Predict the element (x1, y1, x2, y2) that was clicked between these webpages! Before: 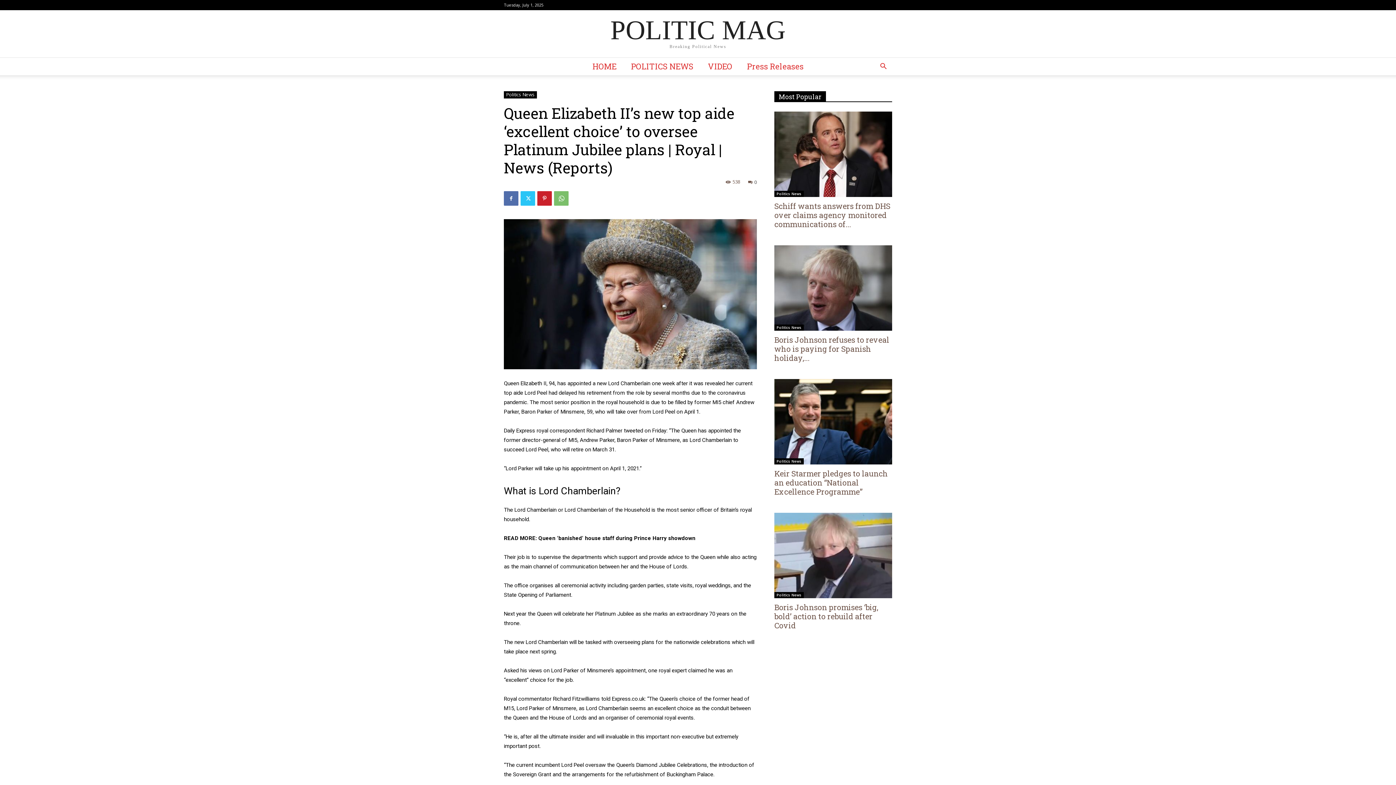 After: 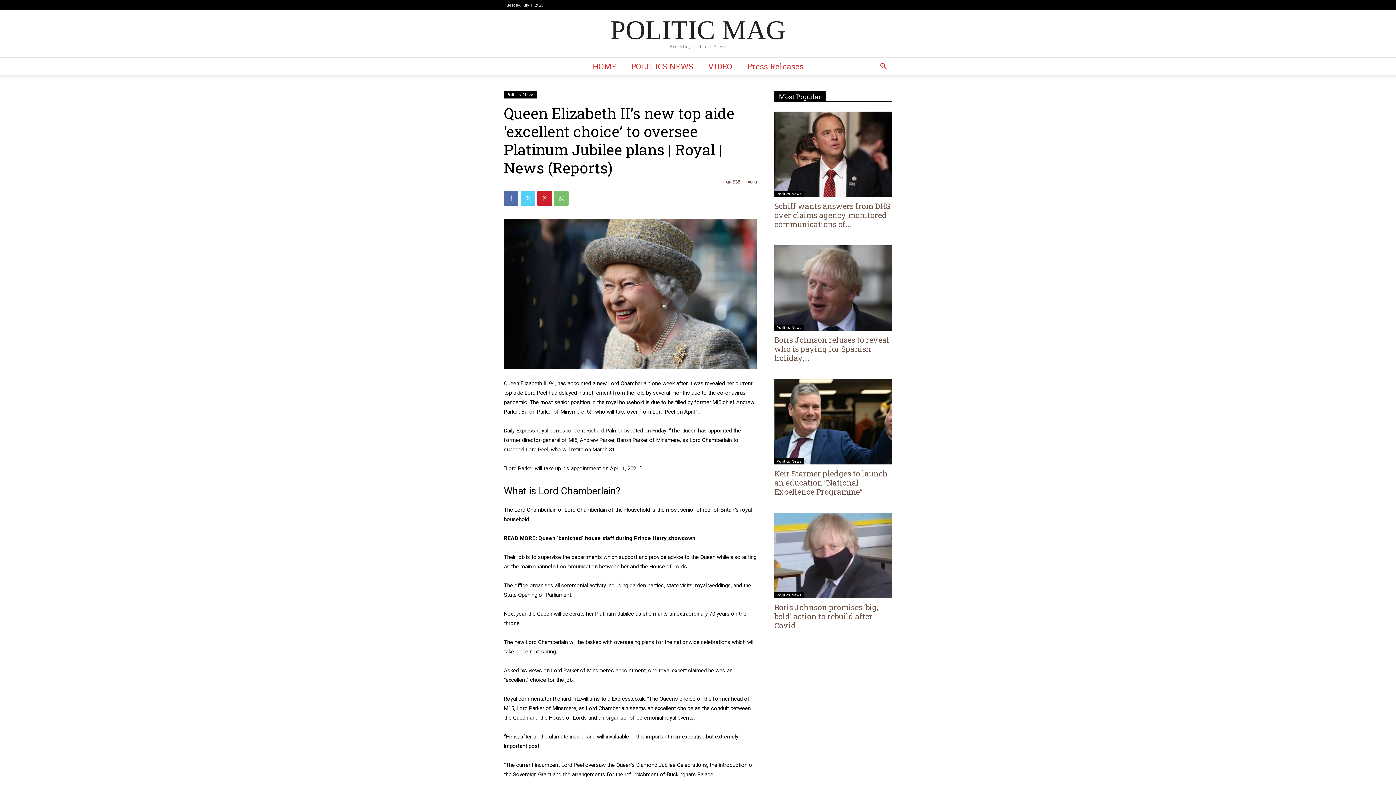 Action: bbox: (520, 191, 535, 205)